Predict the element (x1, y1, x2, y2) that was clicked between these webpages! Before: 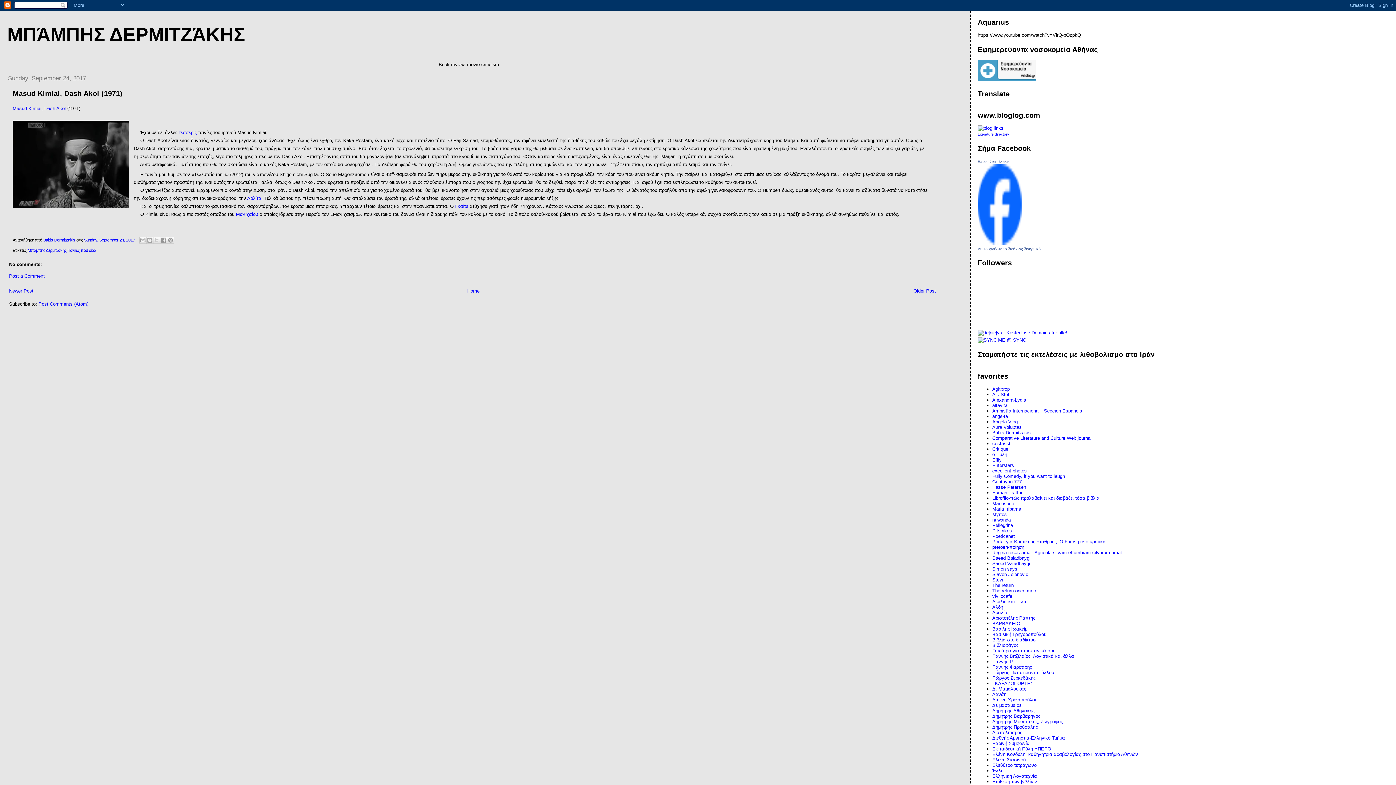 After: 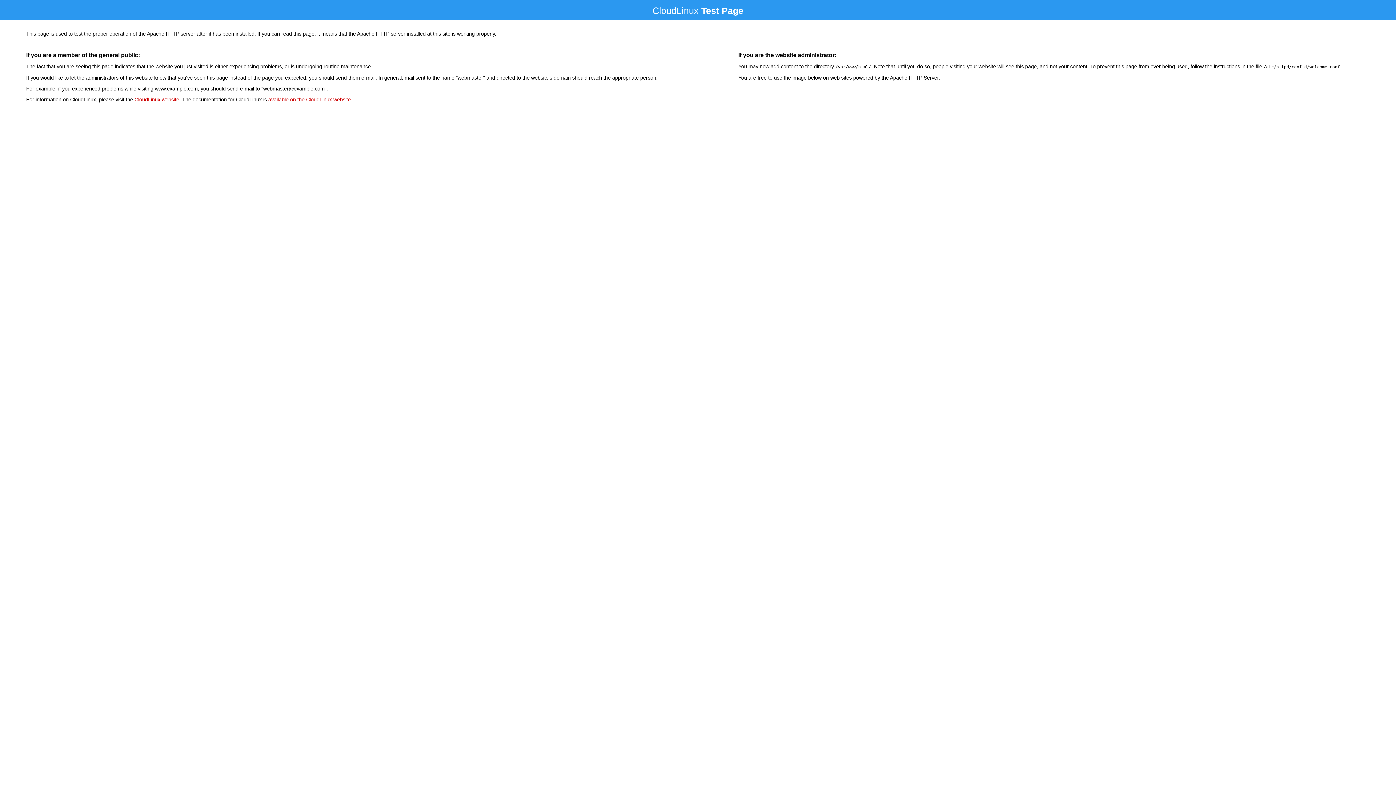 Action: bbox: (992, 681, 1033, 686) label: ΓΚΑΡΑΖΟΠΟΡΤΕΣ